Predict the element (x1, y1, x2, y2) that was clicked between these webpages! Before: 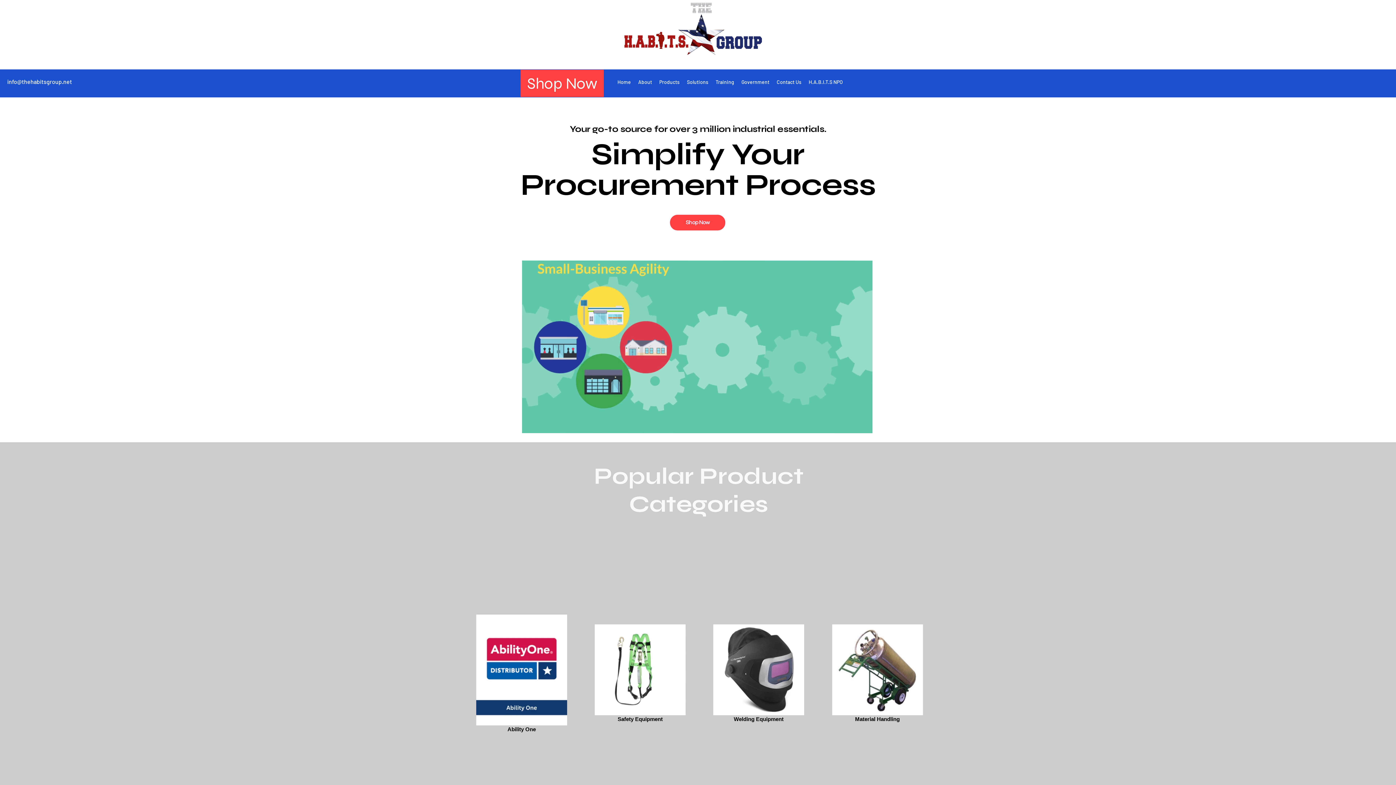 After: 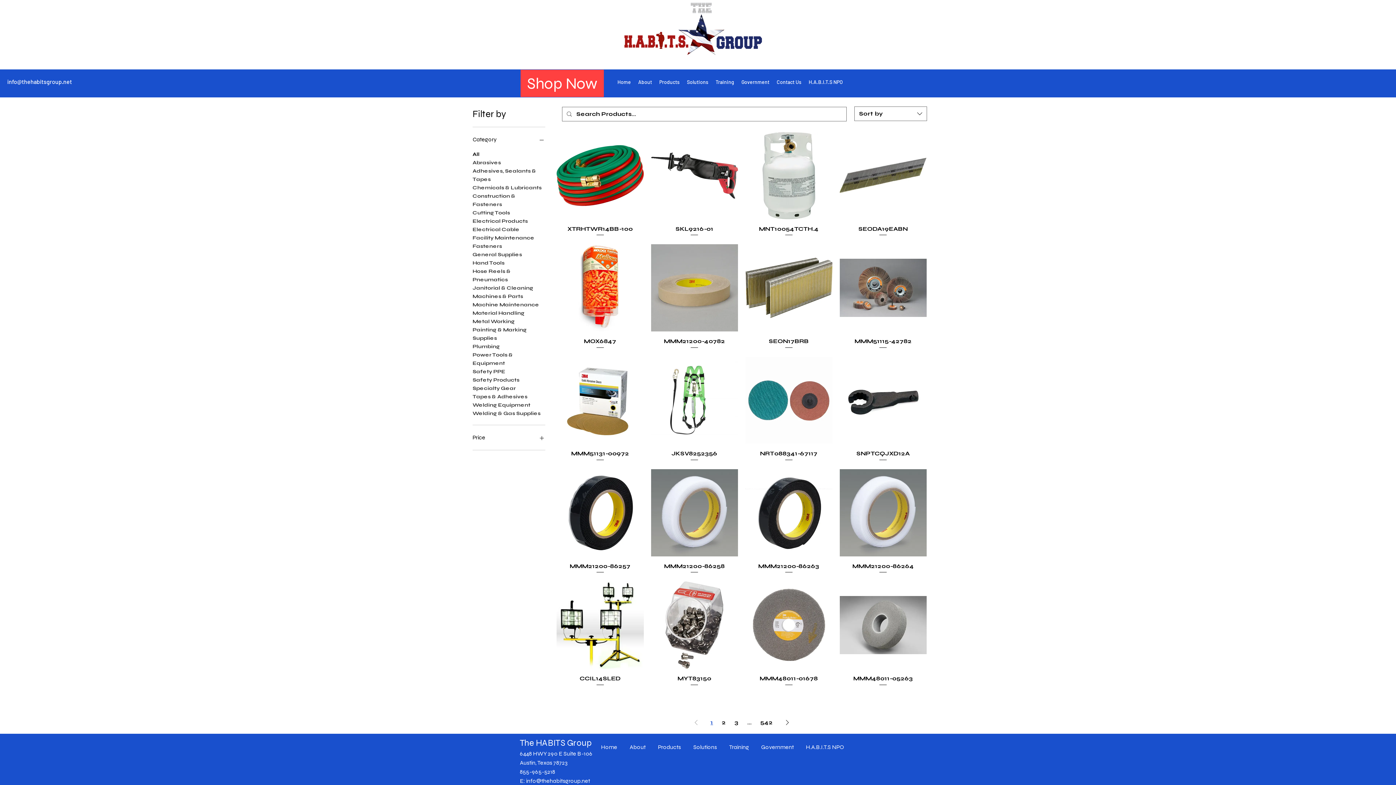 Action: bbox: (655, 73, 683, 90) label: Products